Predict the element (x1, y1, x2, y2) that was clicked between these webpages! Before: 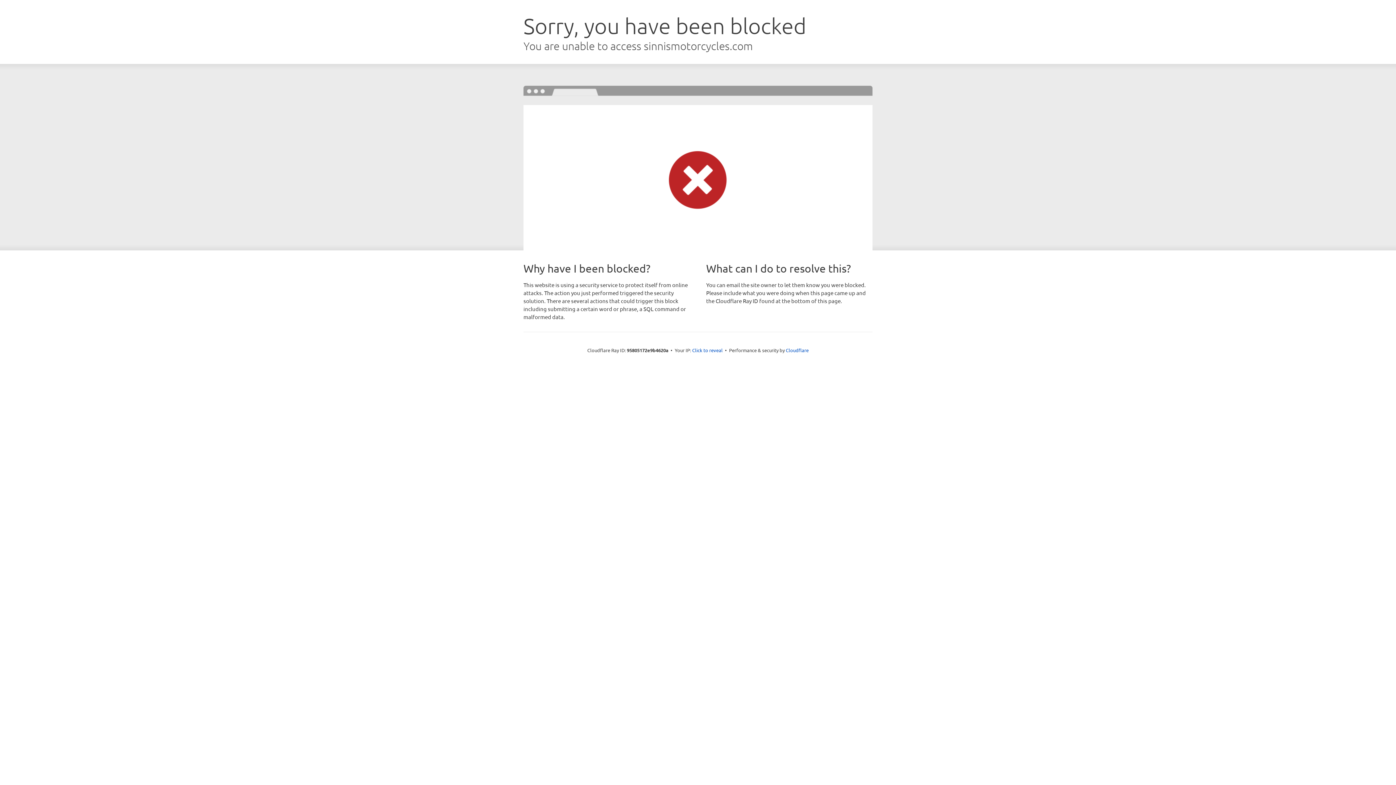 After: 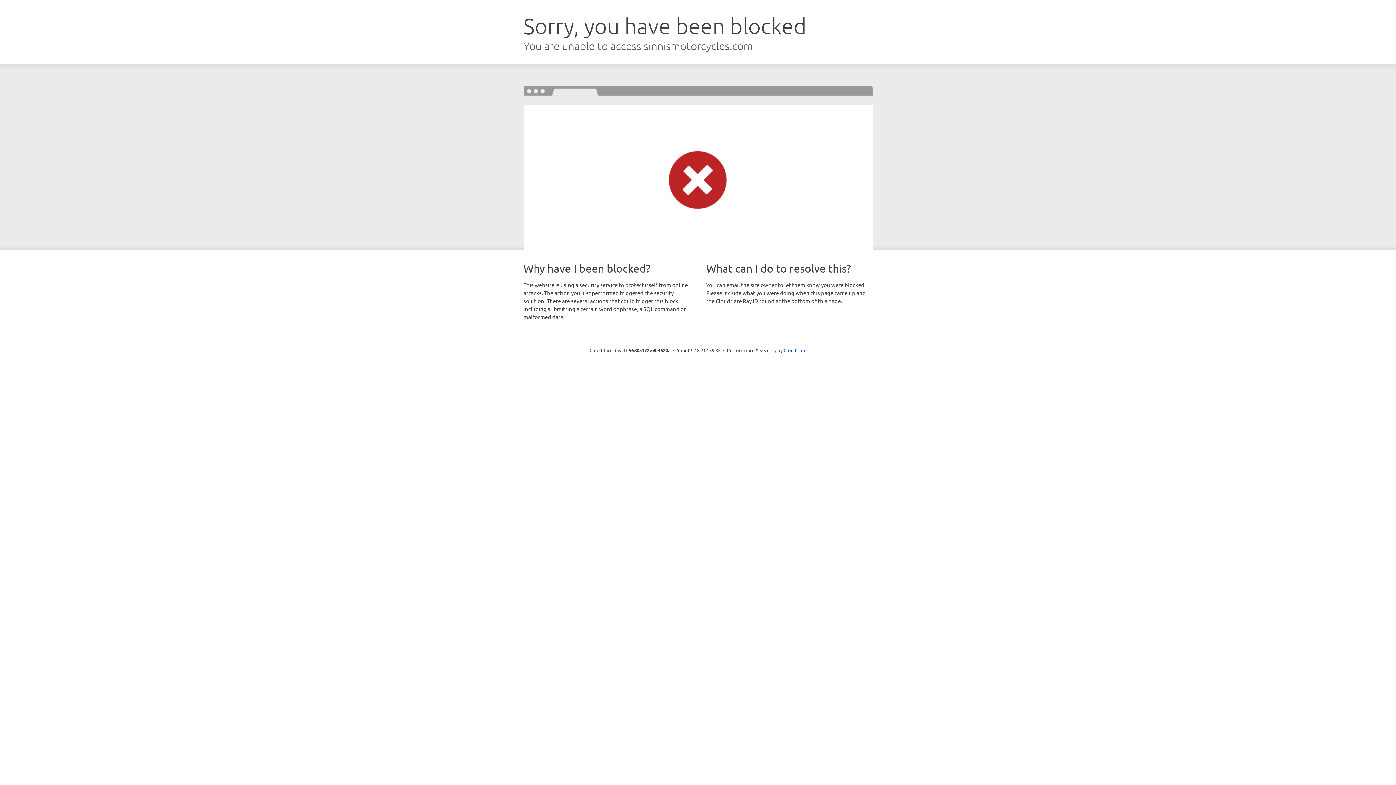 Action: bbox: (692, 346, 722, 353) label: Click to reveal